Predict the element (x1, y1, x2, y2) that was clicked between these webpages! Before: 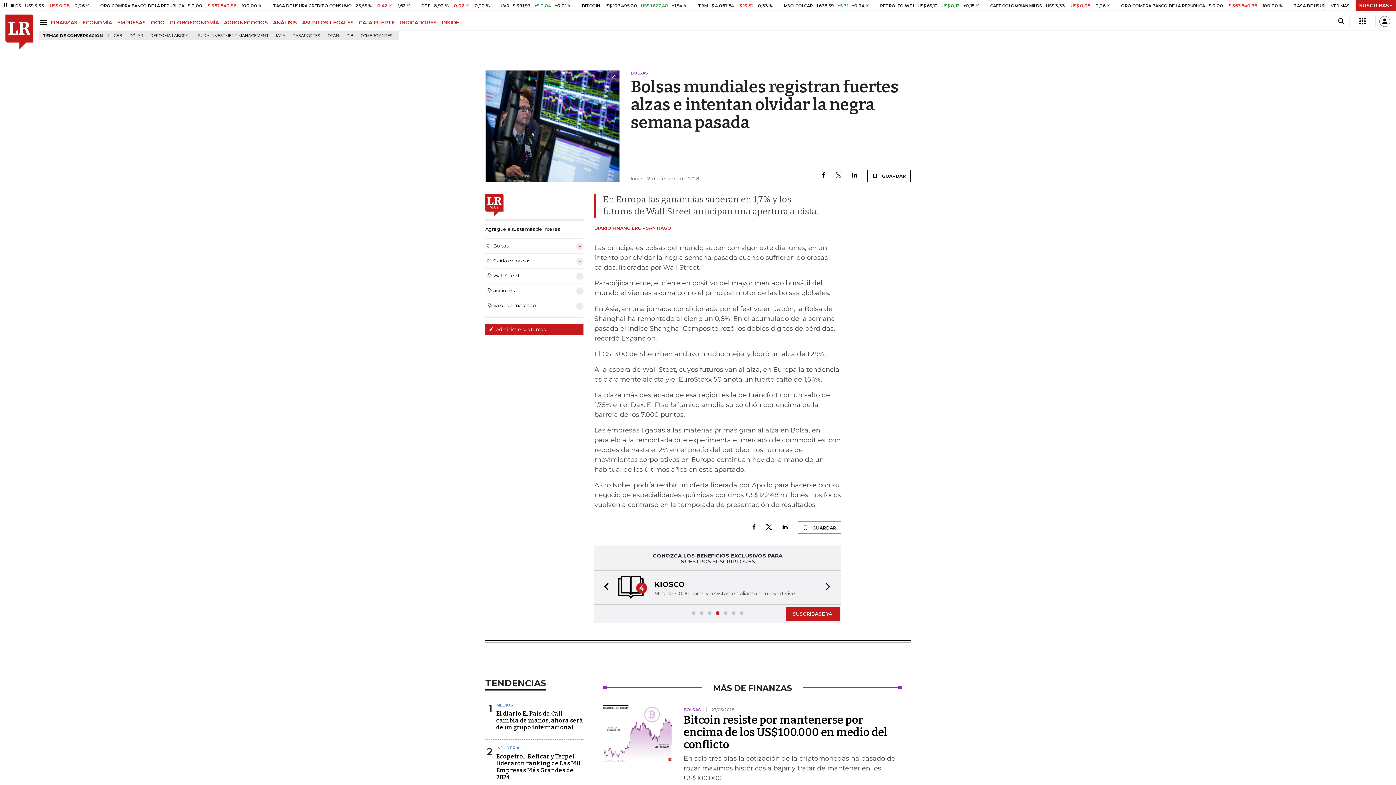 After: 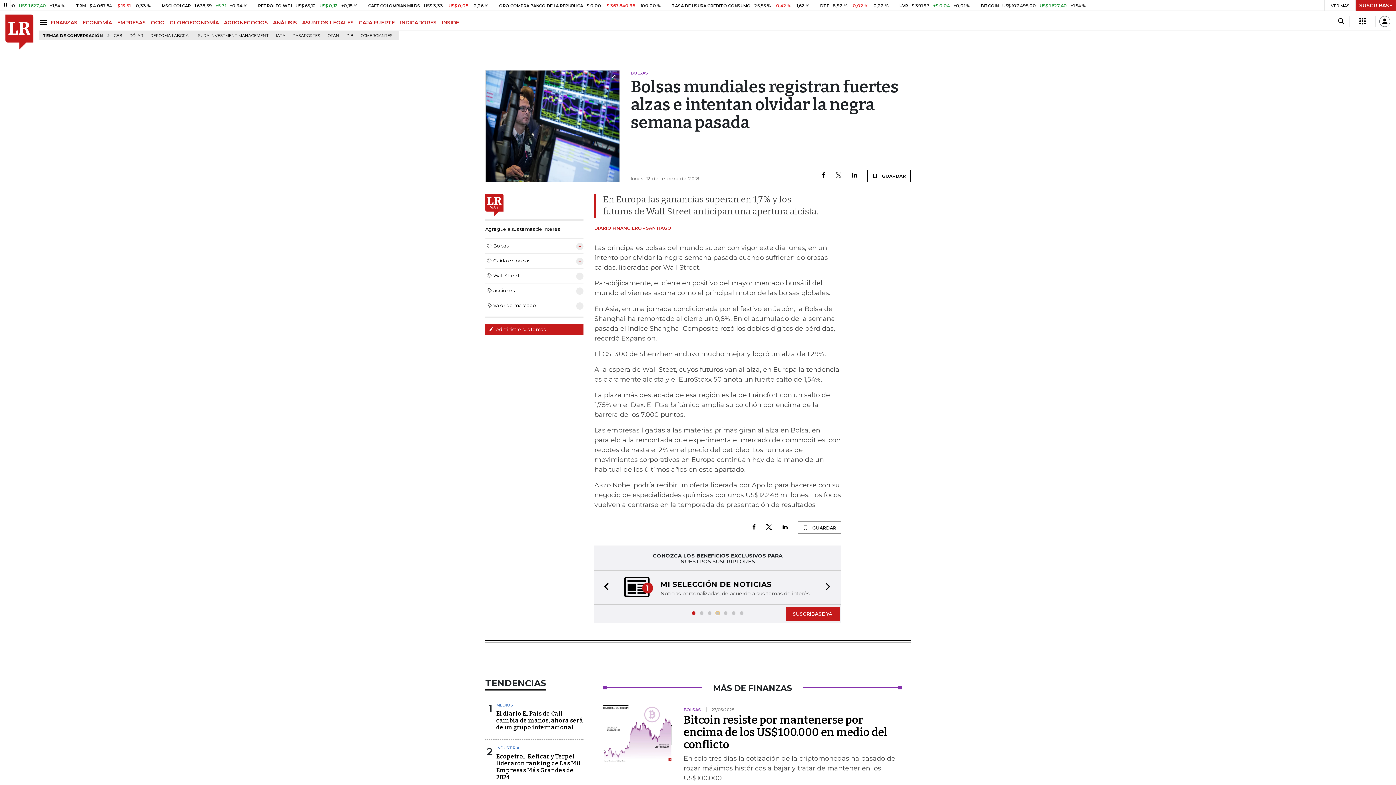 Action: bbox: (716, 611, 719, 615) label: Goto slide 4